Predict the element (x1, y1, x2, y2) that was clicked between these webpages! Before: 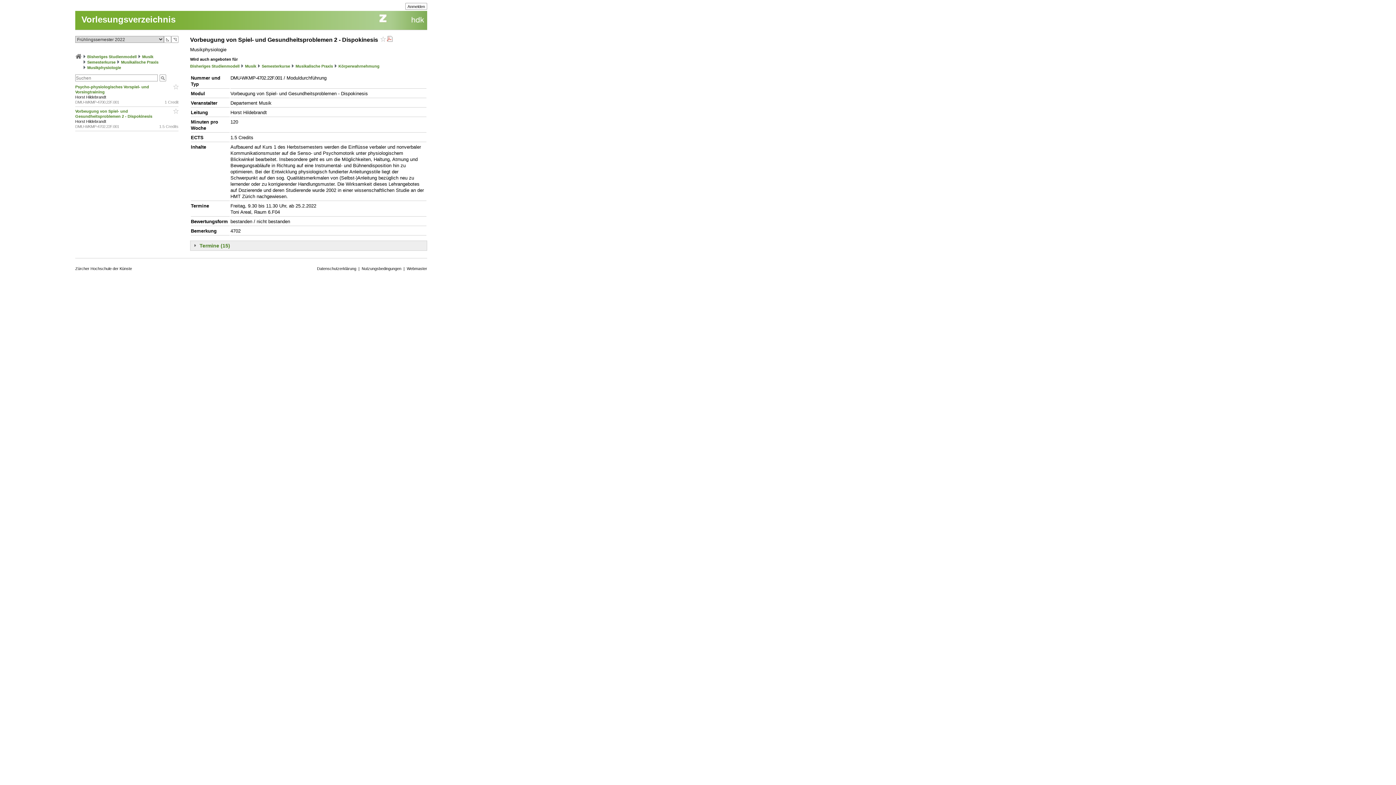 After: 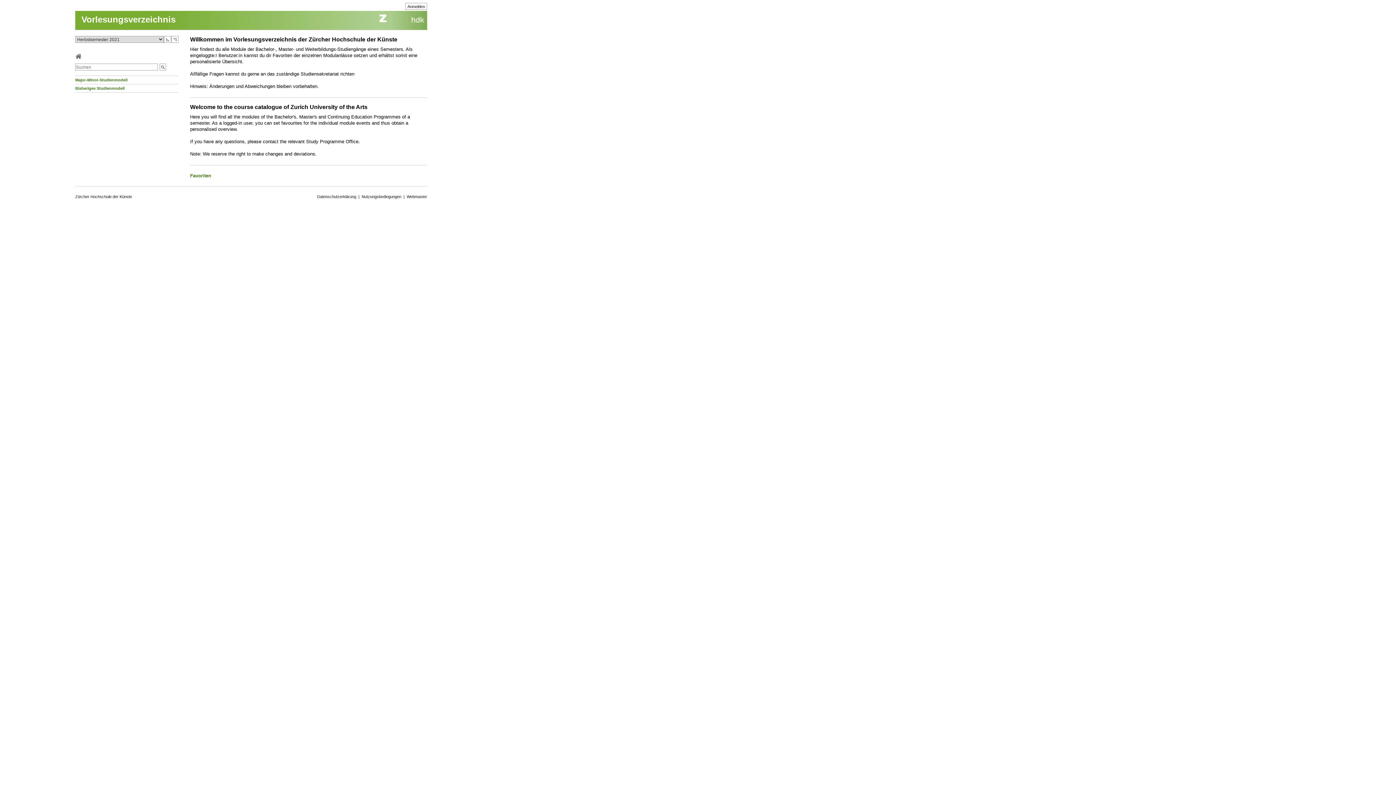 Action: label: ◺ bbox: (164, 36, 171, 42)